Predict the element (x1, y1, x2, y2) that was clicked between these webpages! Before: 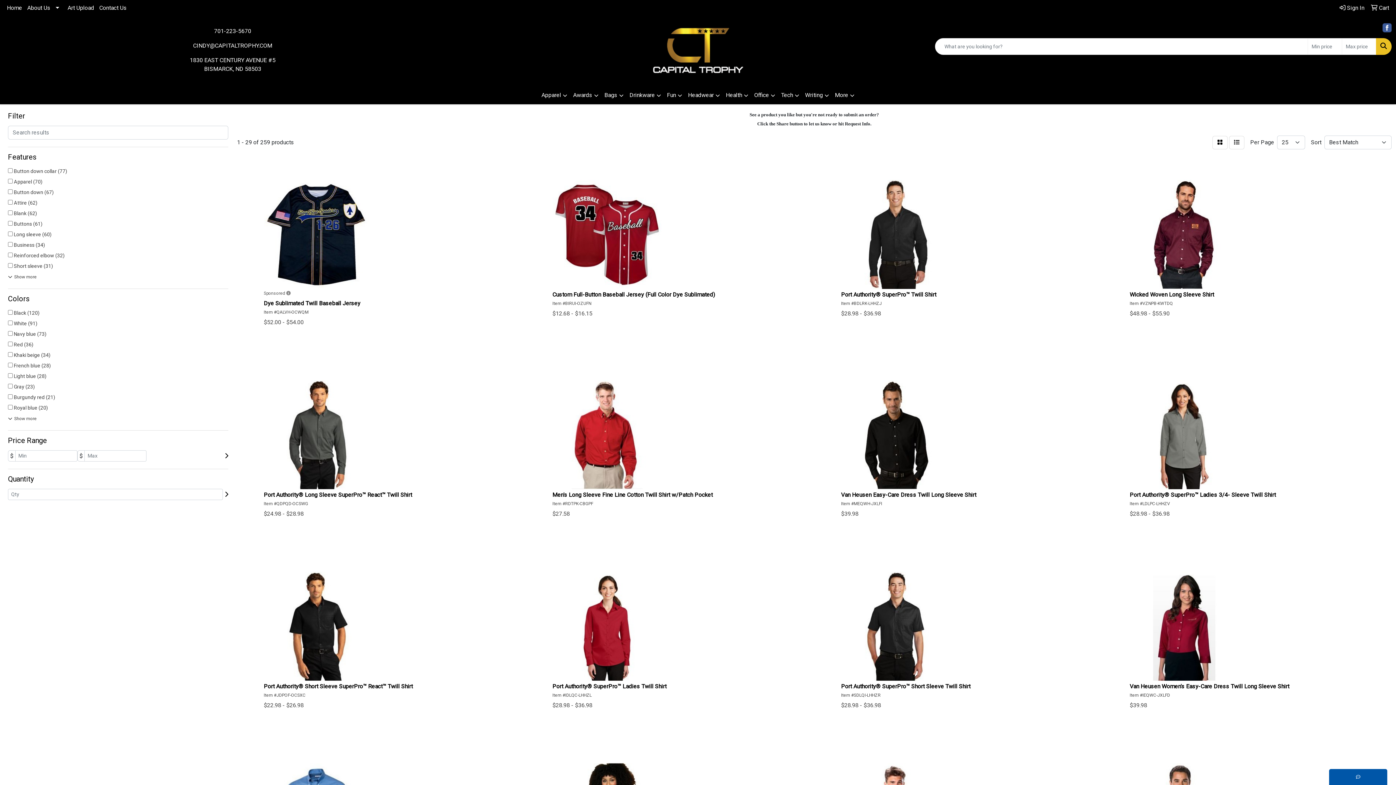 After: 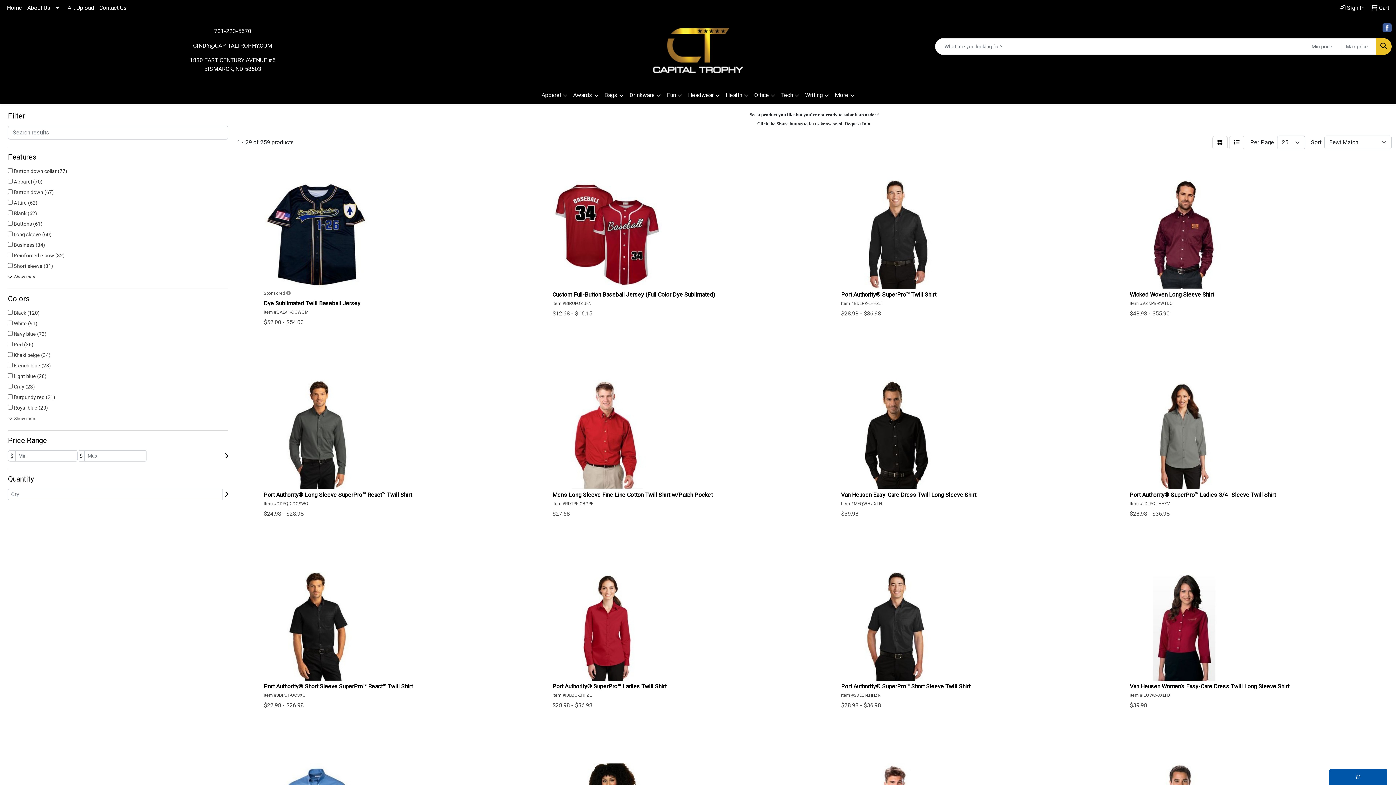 Action: bbox: (1382, 24, 1392, 30)